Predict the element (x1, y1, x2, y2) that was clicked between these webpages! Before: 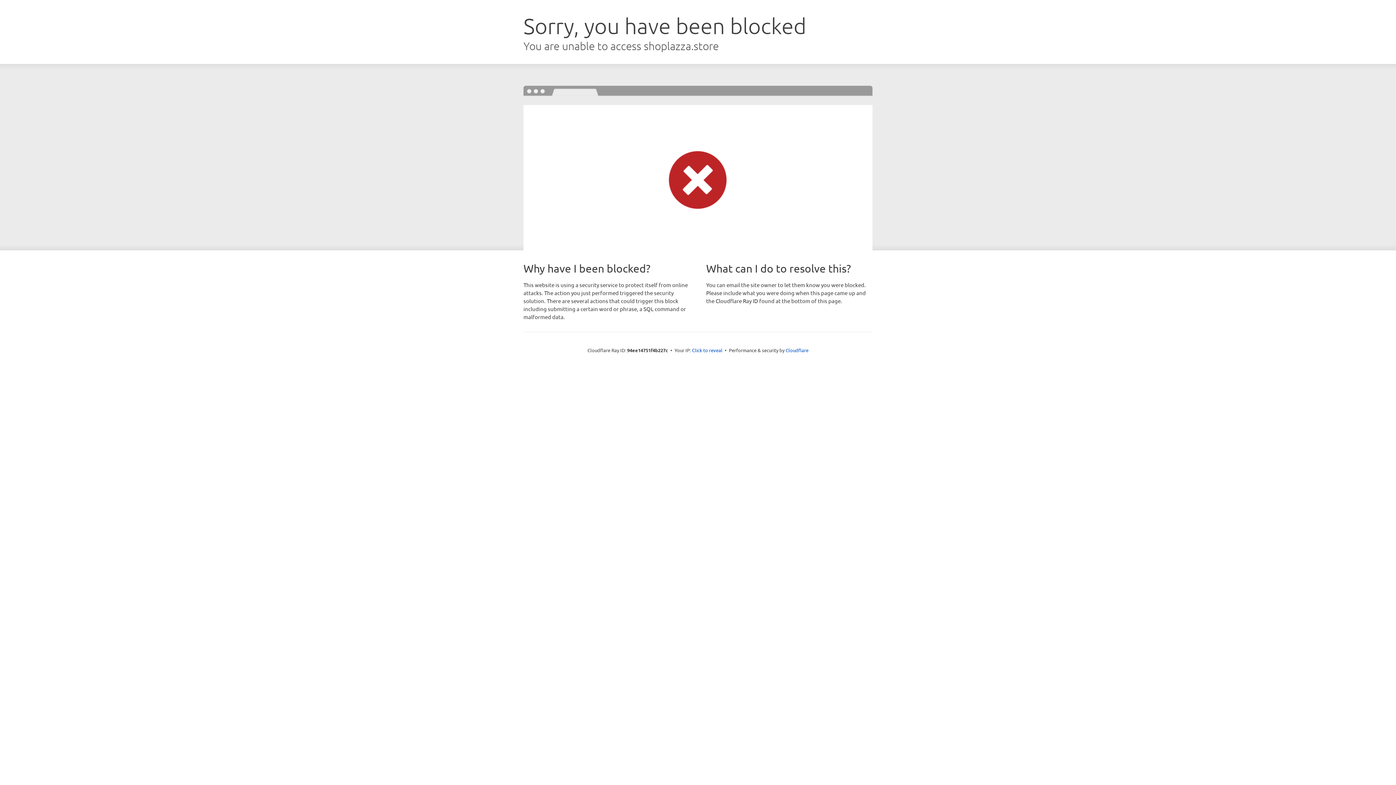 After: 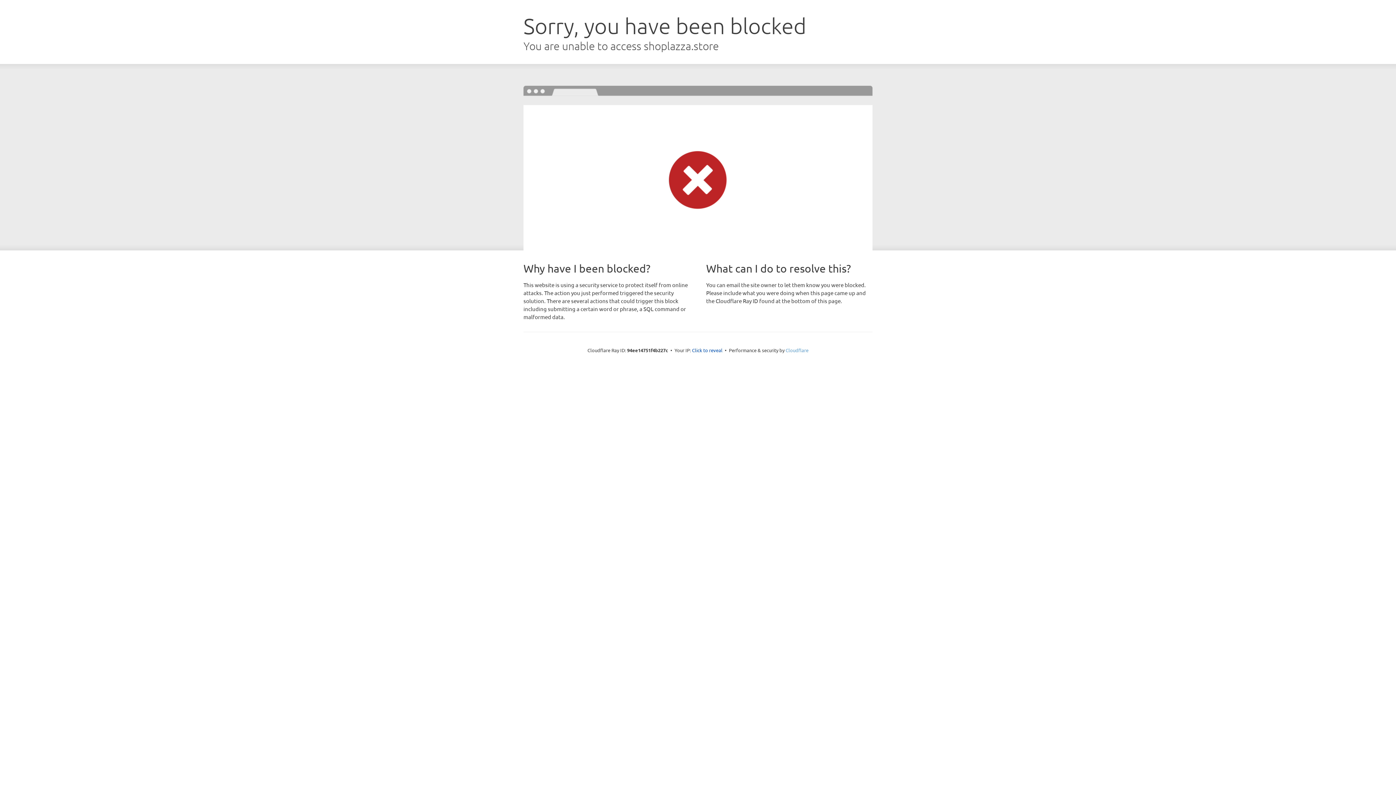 Action: bbox: (785, 347, 808, 353) label: Cloudflare